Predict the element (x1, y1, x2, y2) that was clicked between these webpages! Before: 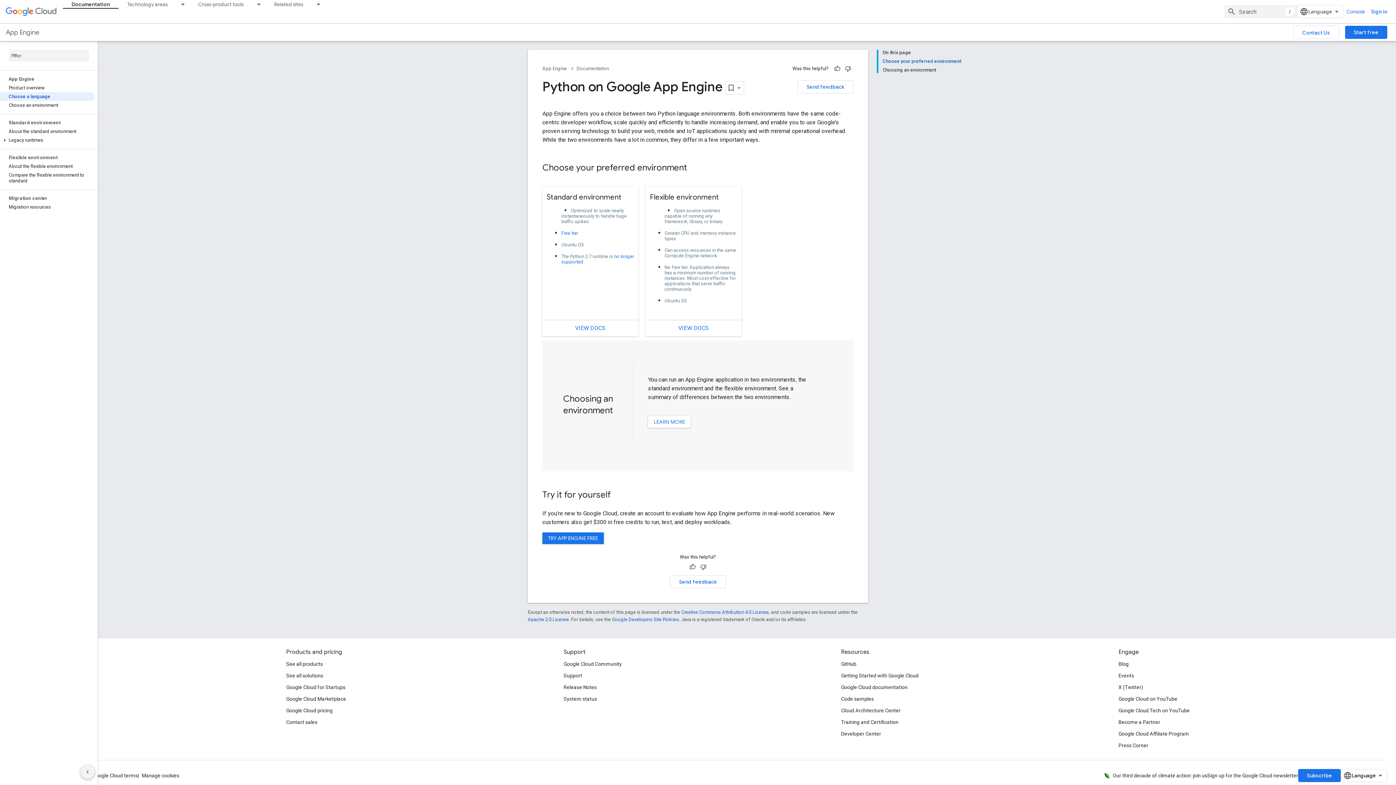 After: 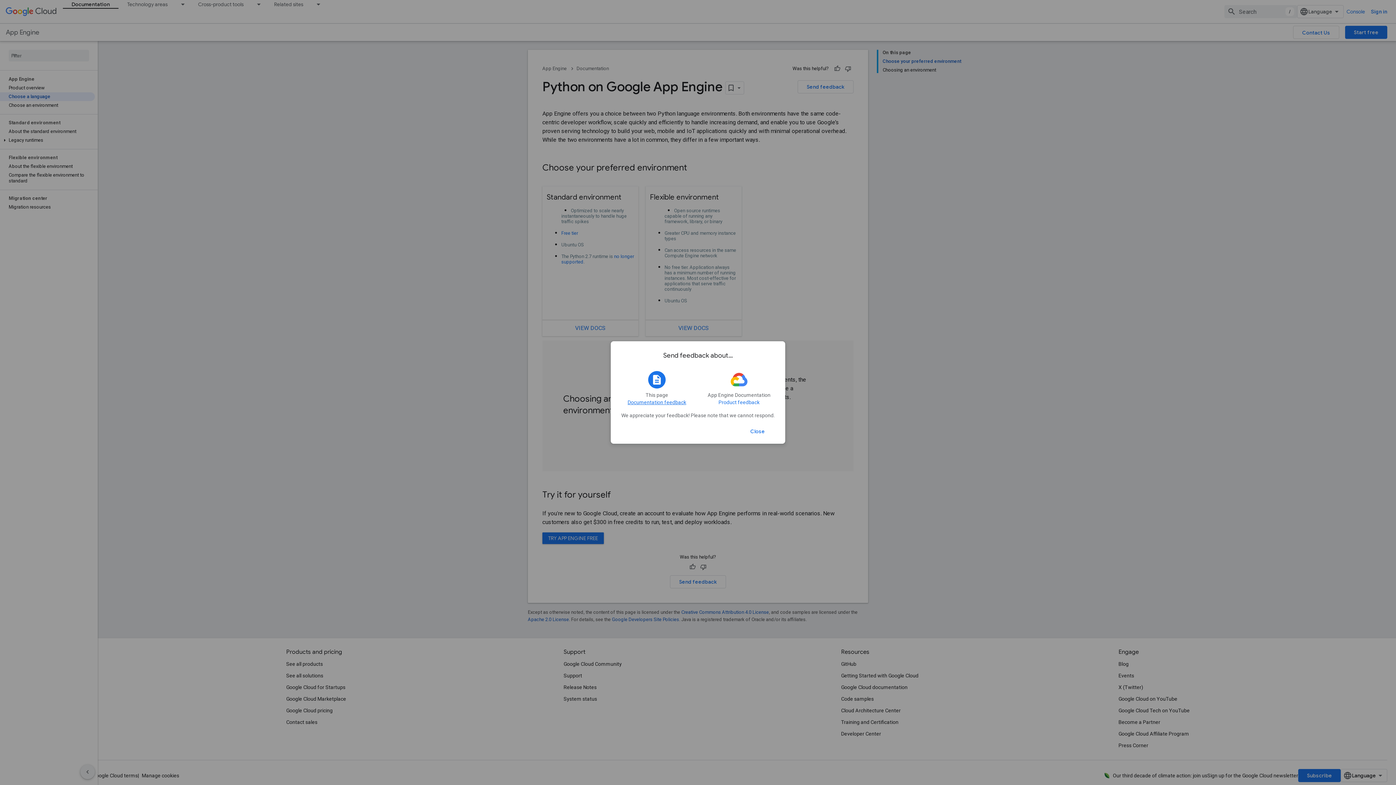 Action: bbox: (670, 547, 726, 560) label: Send feedback